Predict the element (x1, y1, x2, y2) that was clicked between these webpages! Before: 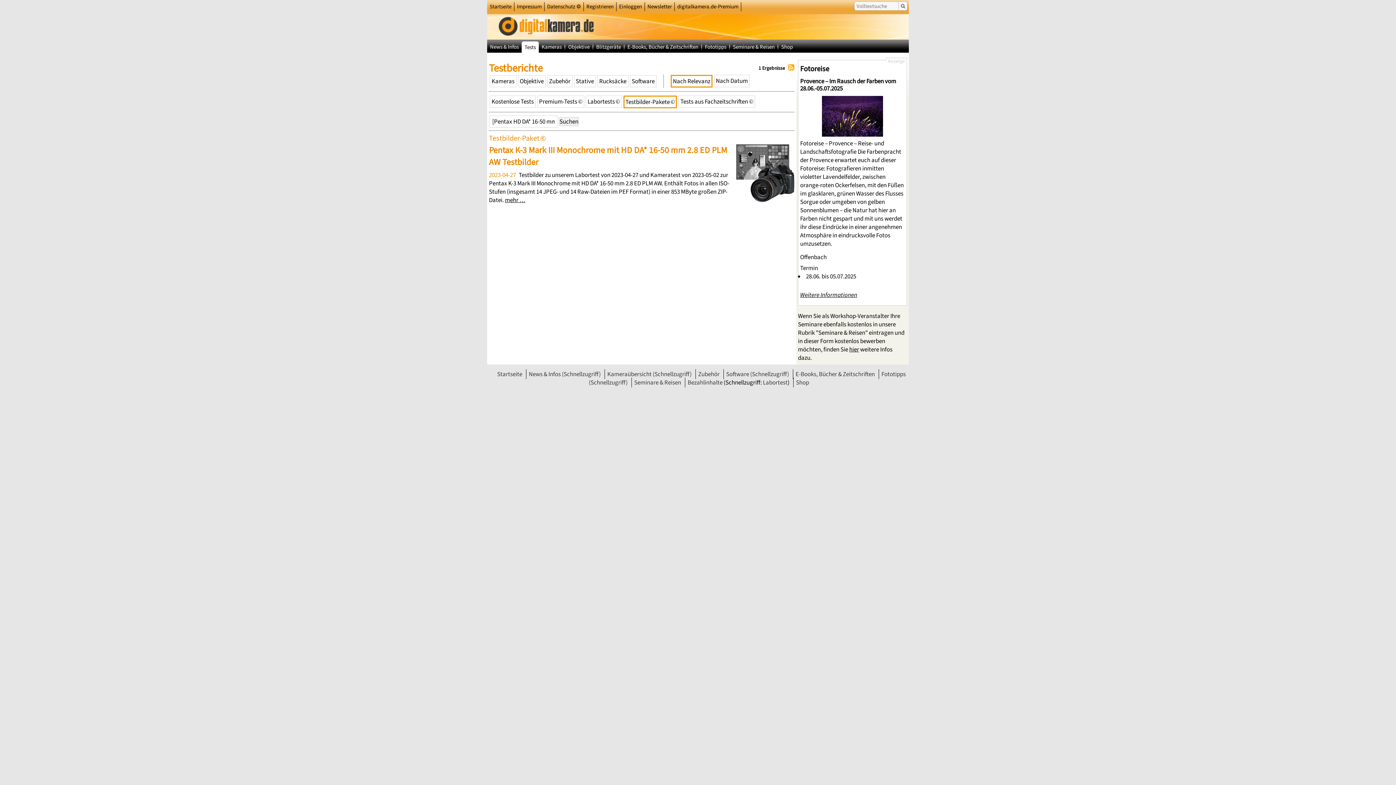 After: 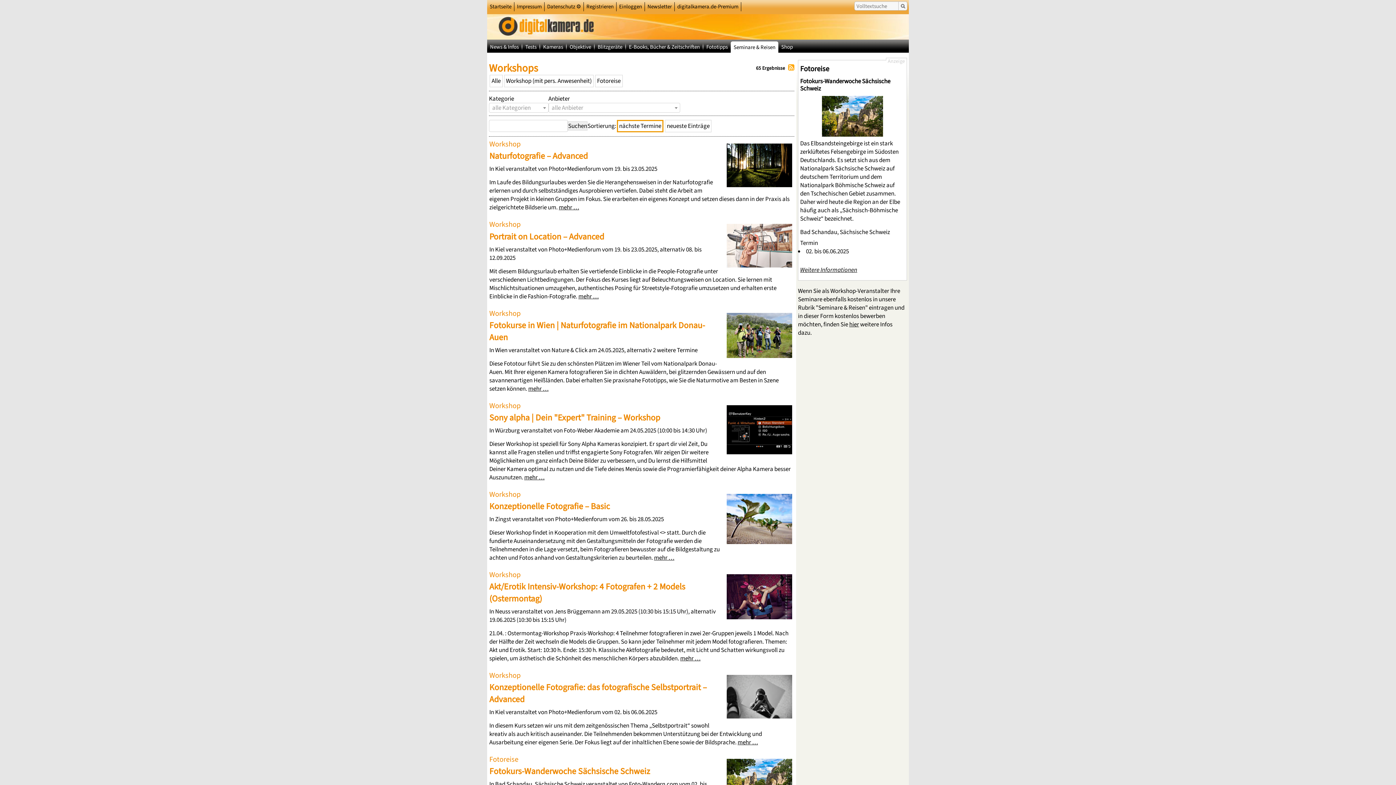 Action: label: Seminare & Reisen bbox: (733, 43, 774, 50)